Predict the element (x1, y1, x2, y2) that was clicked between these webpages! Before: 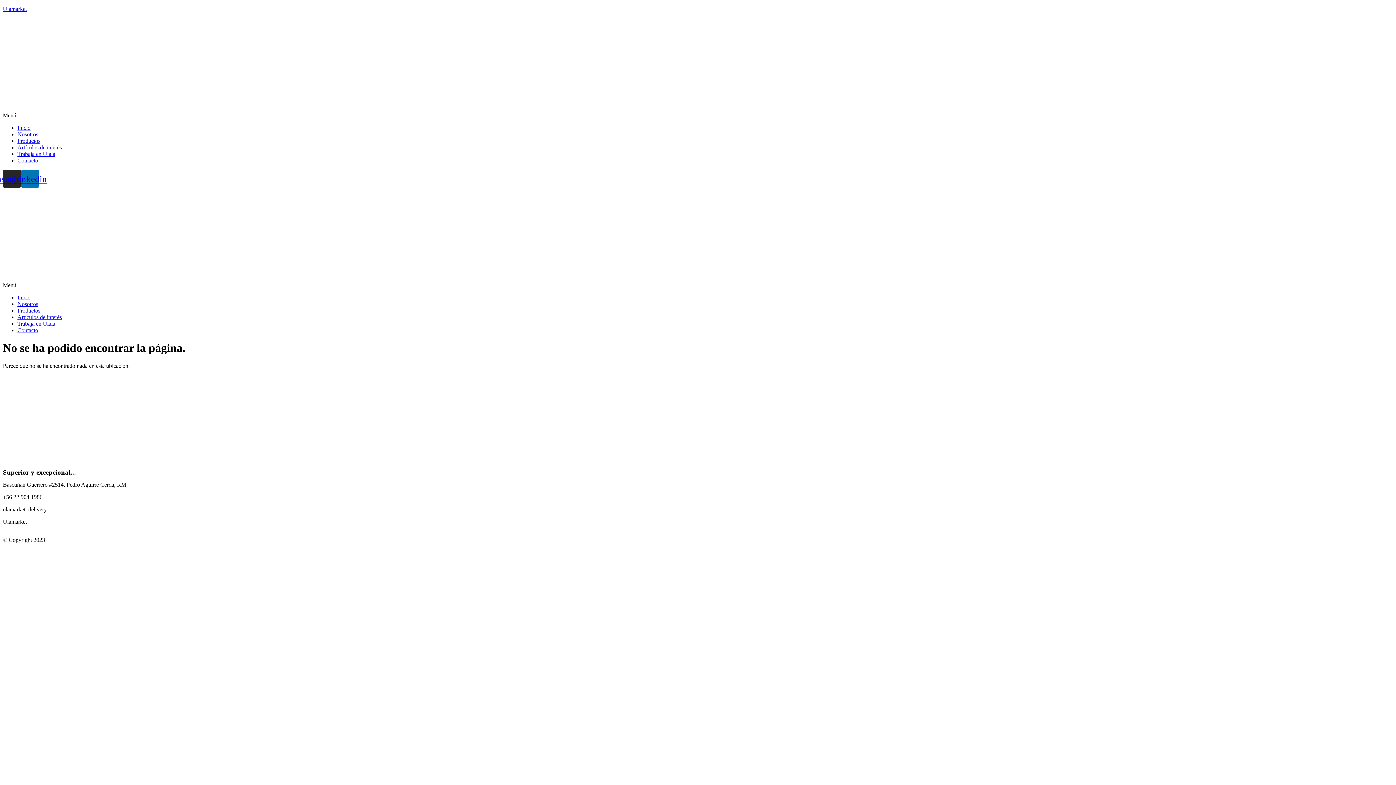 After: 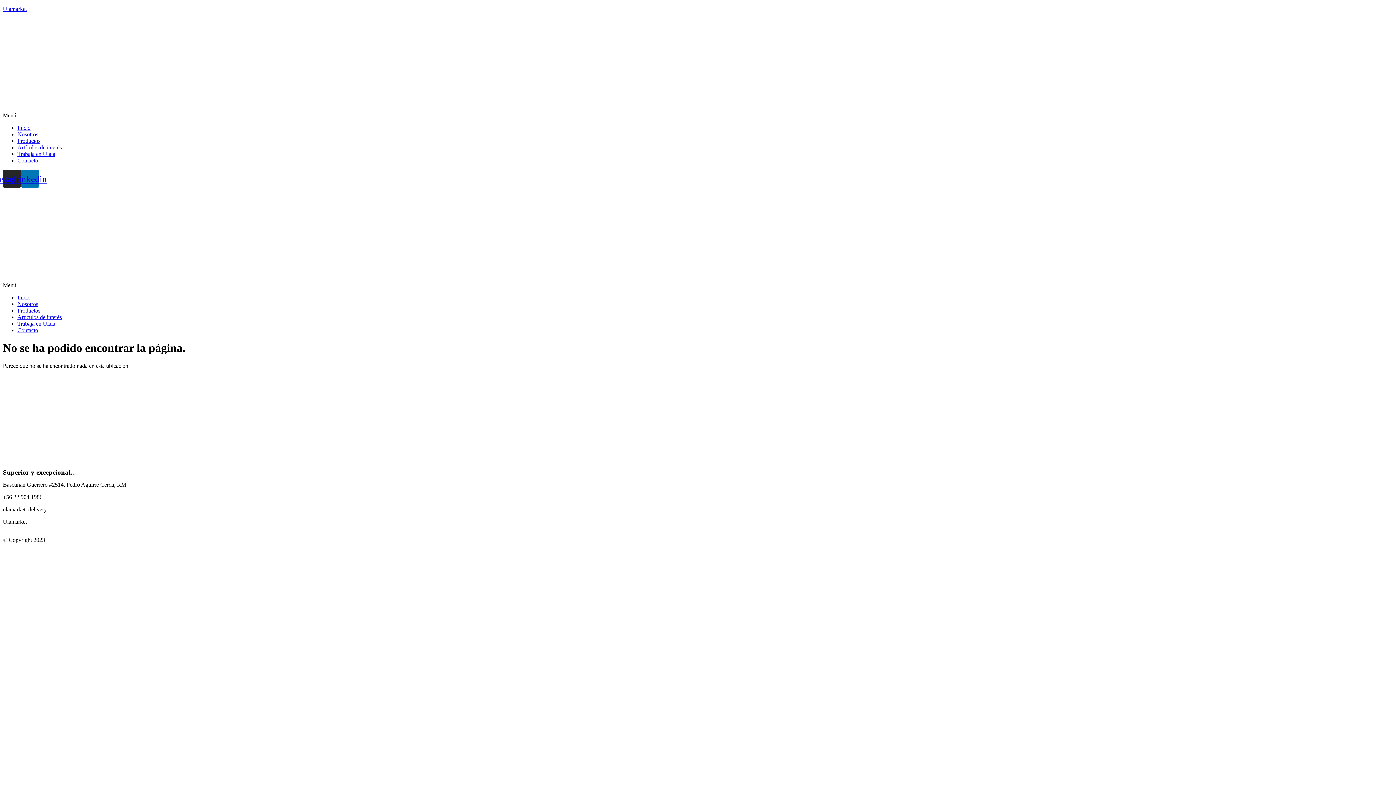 Action: label: Menú bbox: (2, 282, 1393, 288)